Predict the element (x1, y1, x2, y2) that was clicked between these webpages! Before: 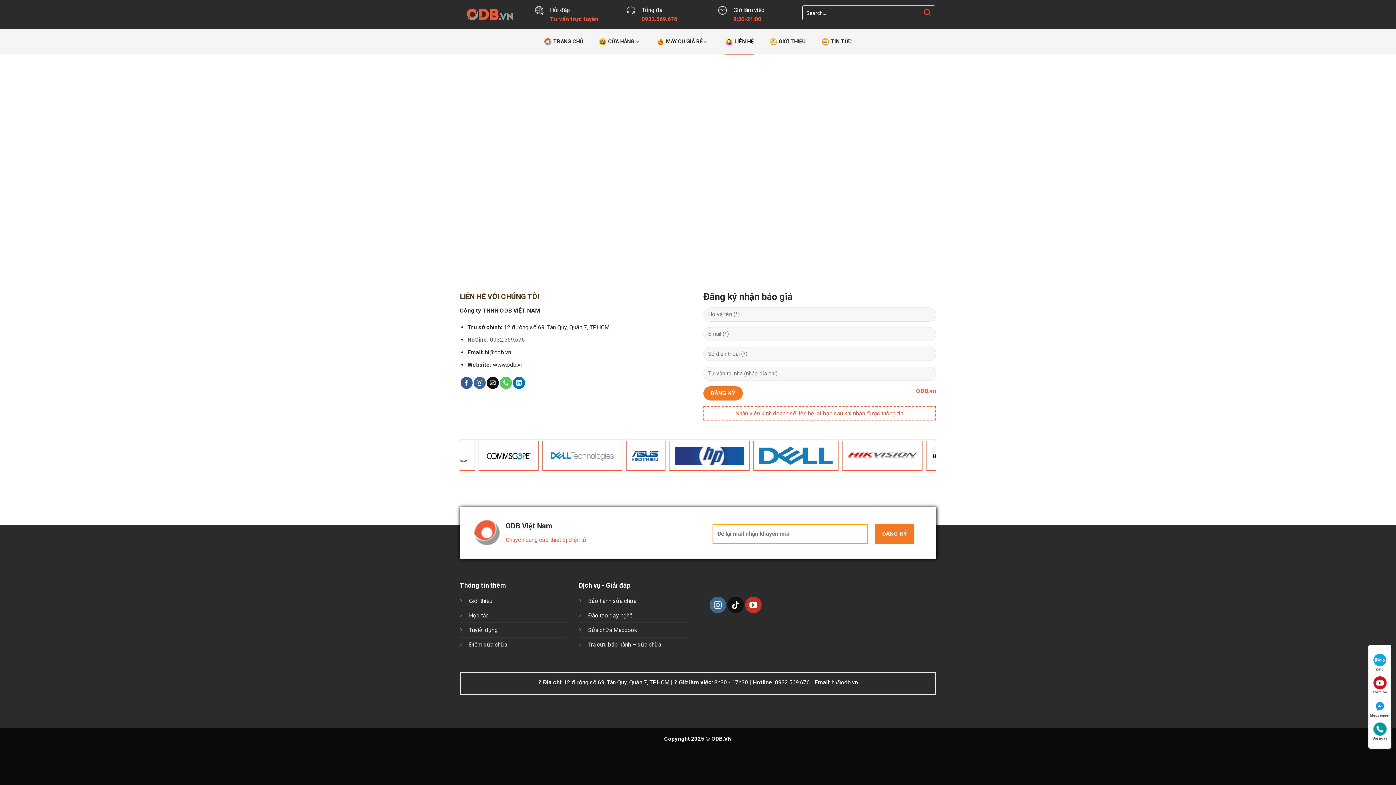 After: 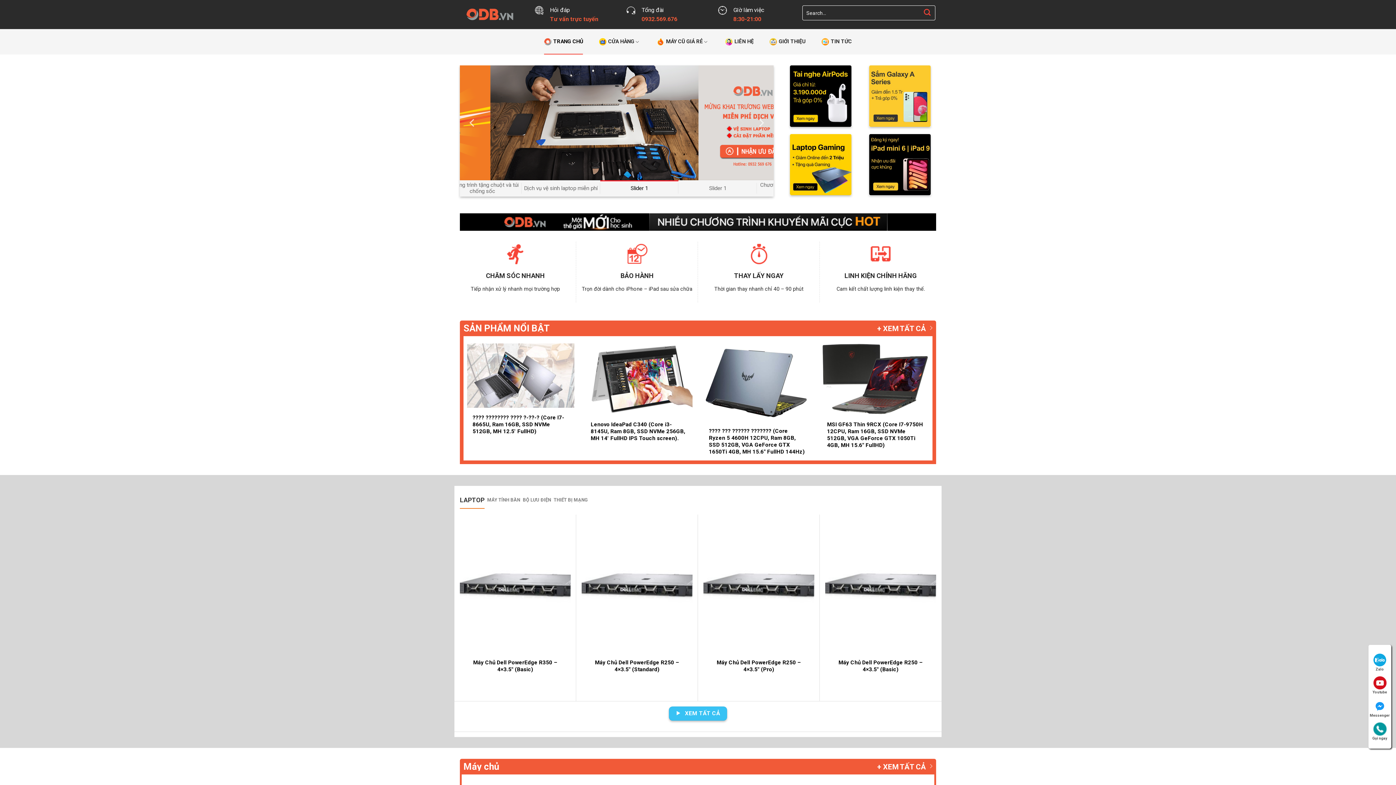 Action: bbox: (460, 0, 523, 29)